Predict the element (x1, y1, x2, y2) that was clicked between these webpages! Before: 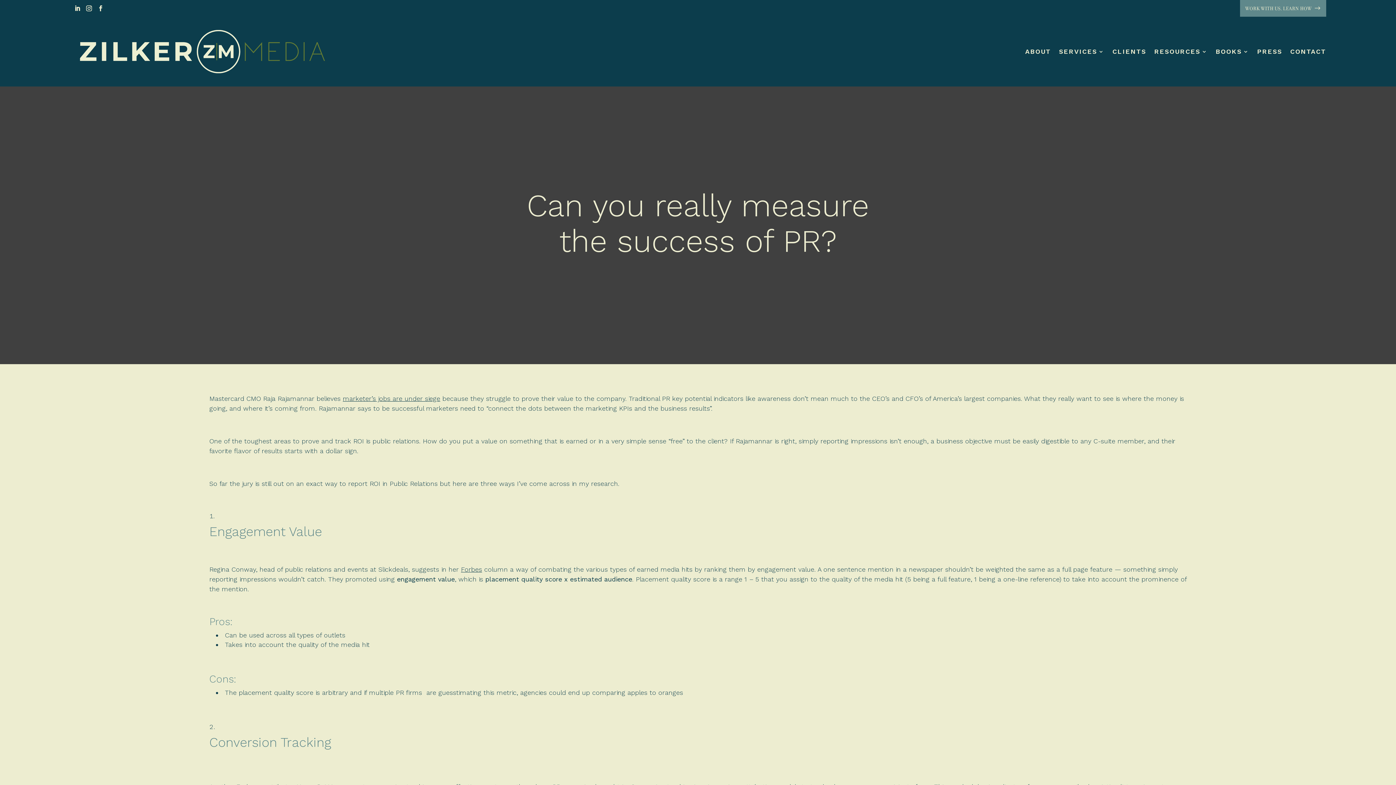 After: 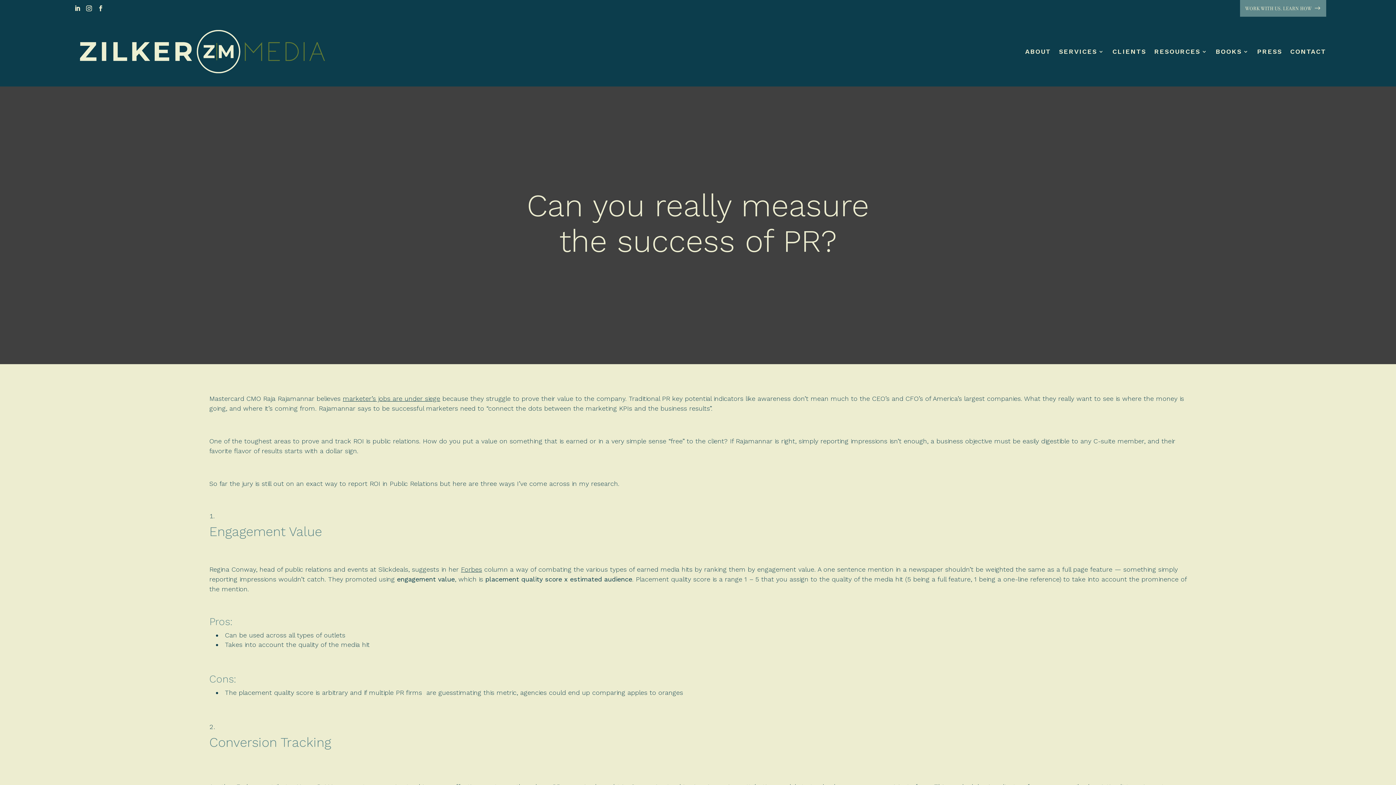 Action: bbox: (83, 2, 94, 14)